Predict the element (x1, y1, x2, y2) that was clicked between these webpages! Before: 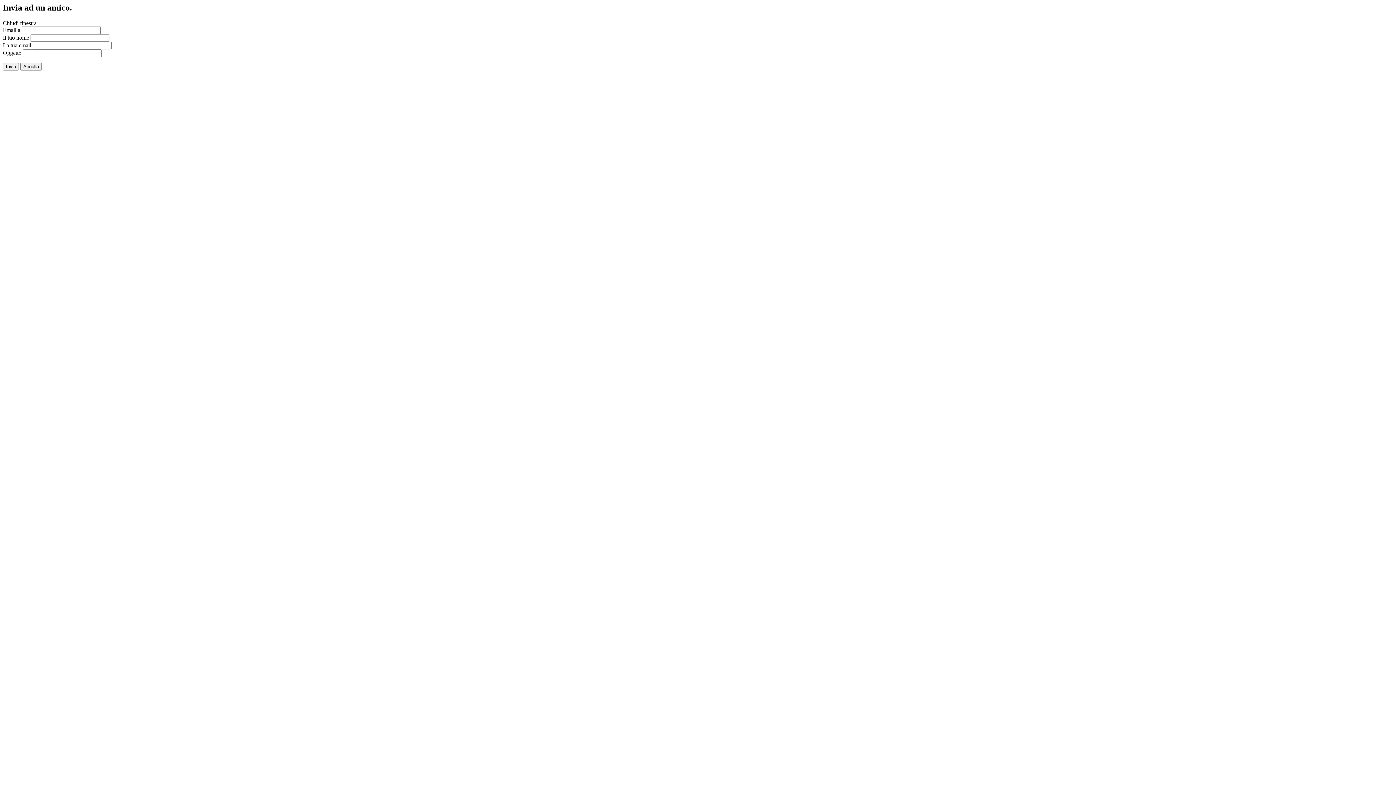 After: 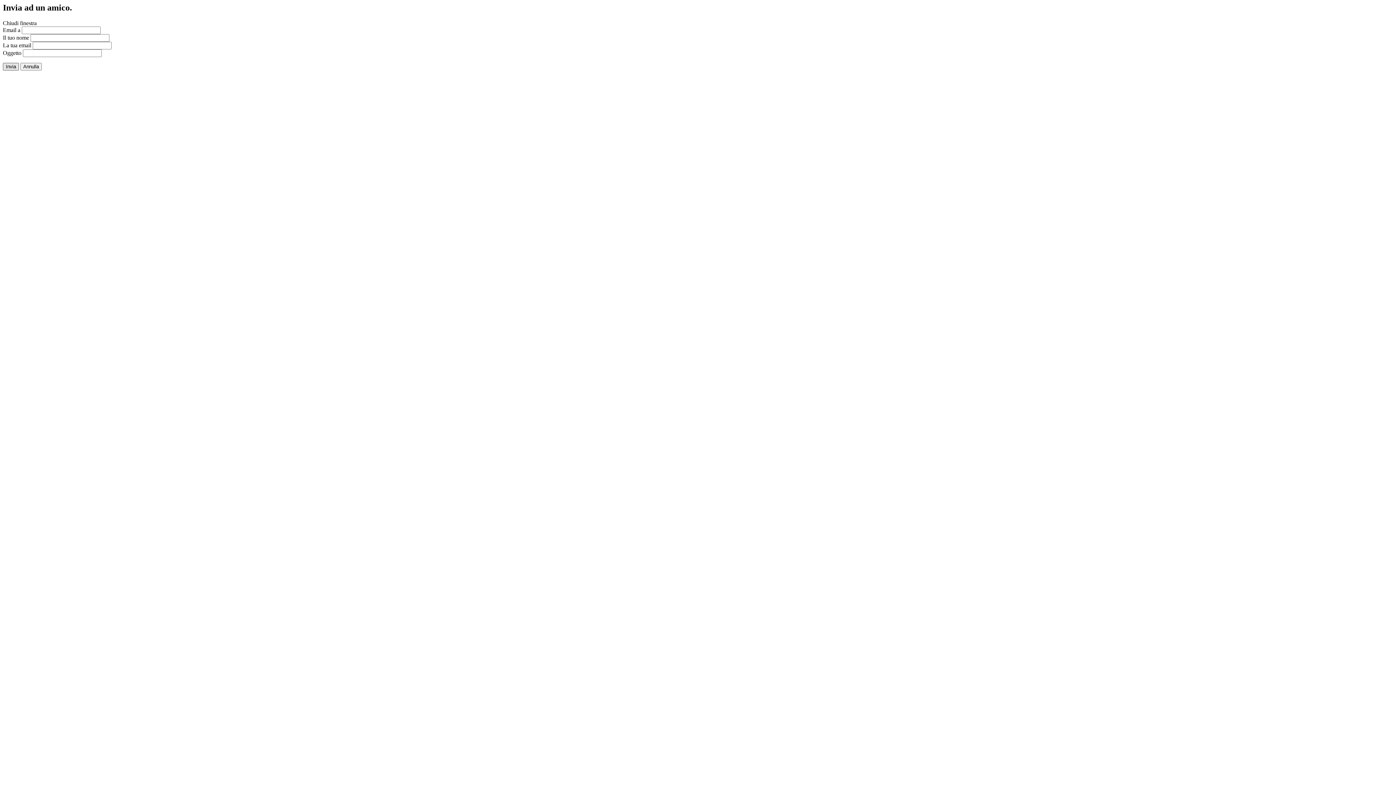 Action: bbox: (2, 62, 18, 70) label: Invia